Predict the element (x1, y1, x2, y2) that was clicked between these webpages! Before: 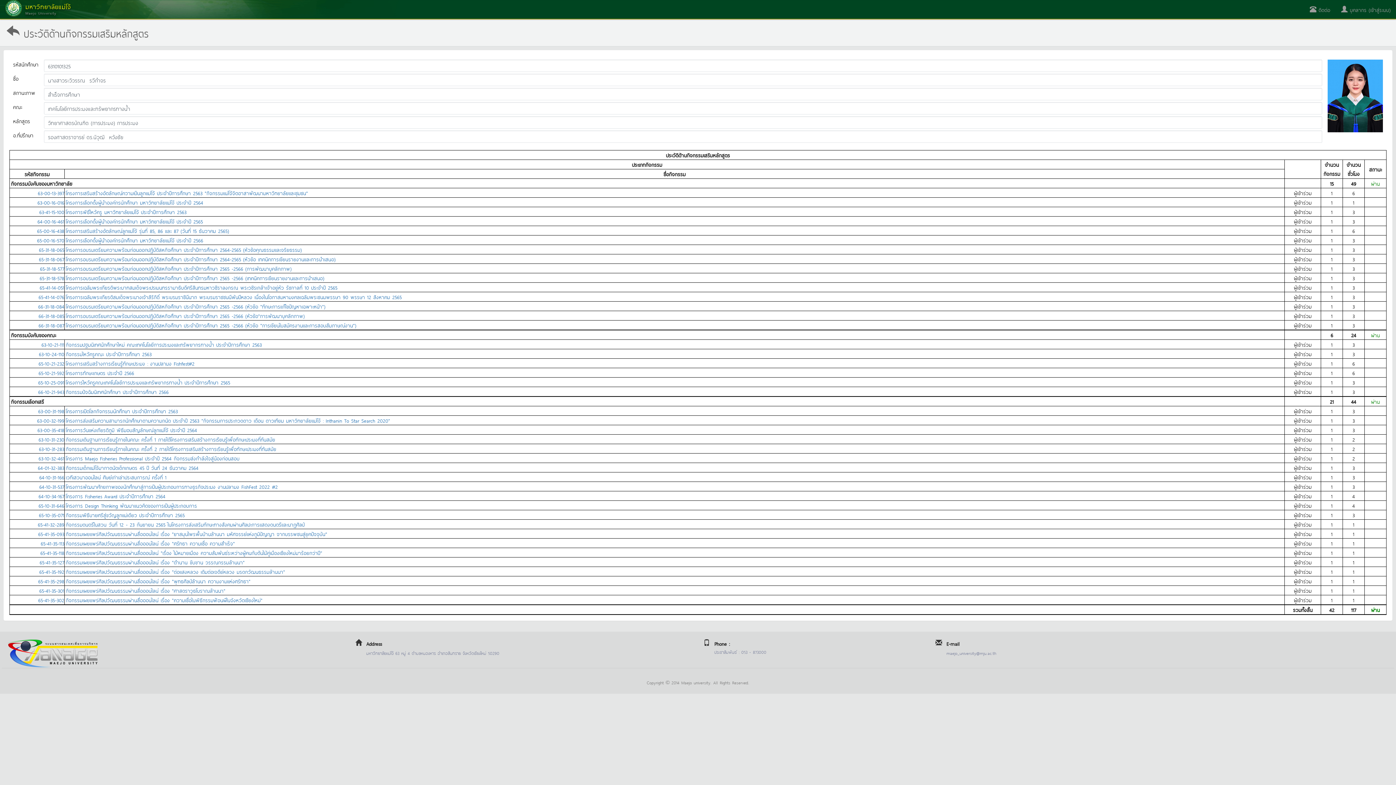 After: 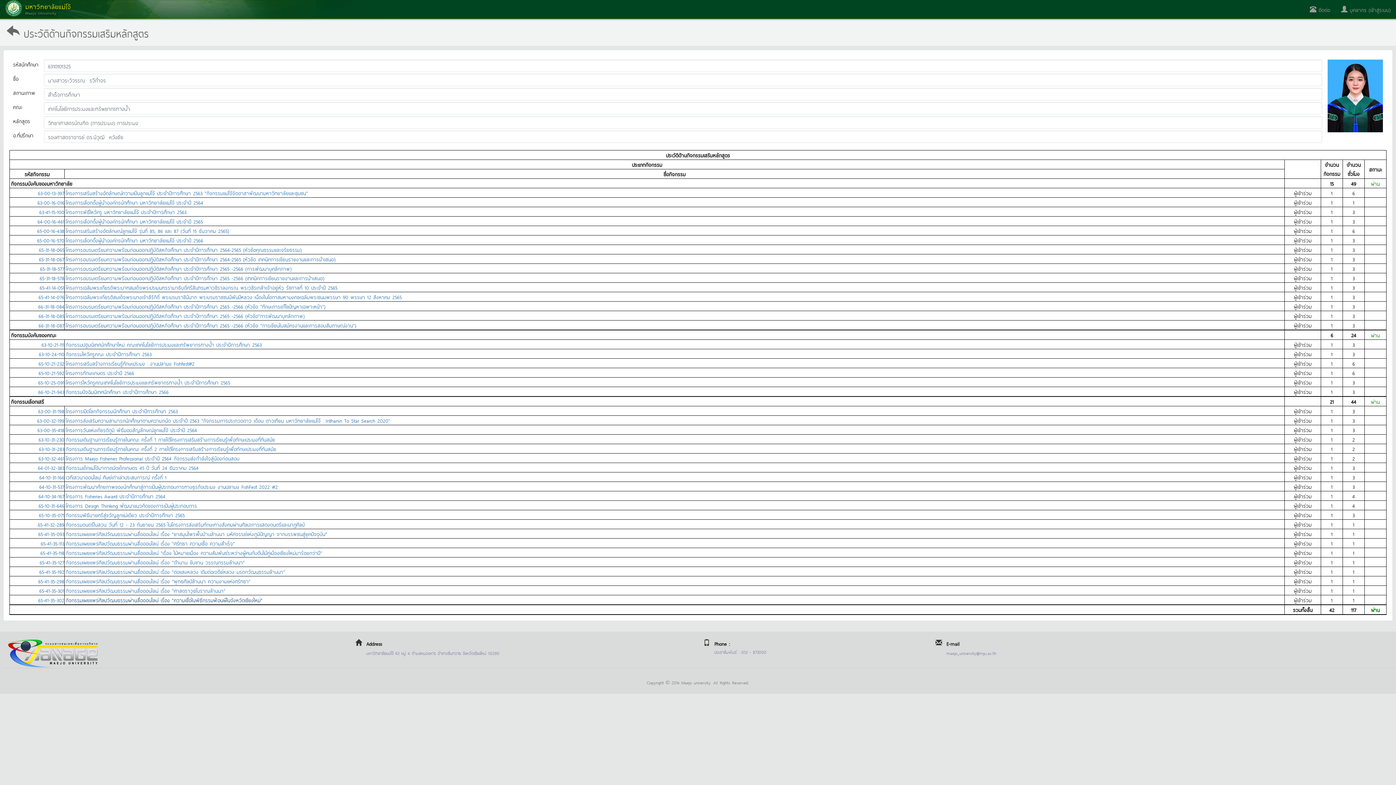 Action: label: กิจกรรมเผยแพร่ศิลปวัฒนธรรมผ่านสื่อออนไลน์ เรื่อง "ความเชื่อในพิธีกรรมฟ้อนผีในจังหวัดเชียงใหม่" bbox: (65, 596, 262, 604)